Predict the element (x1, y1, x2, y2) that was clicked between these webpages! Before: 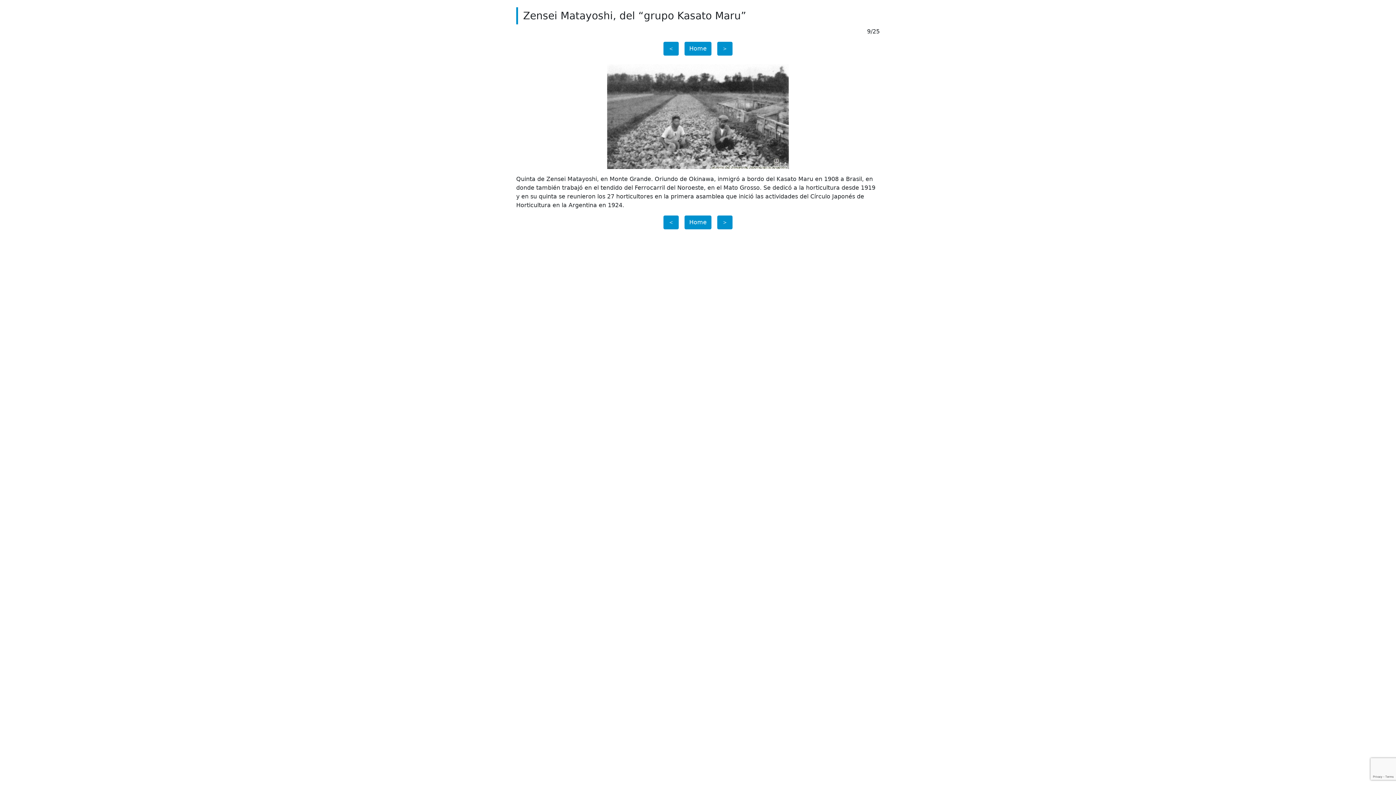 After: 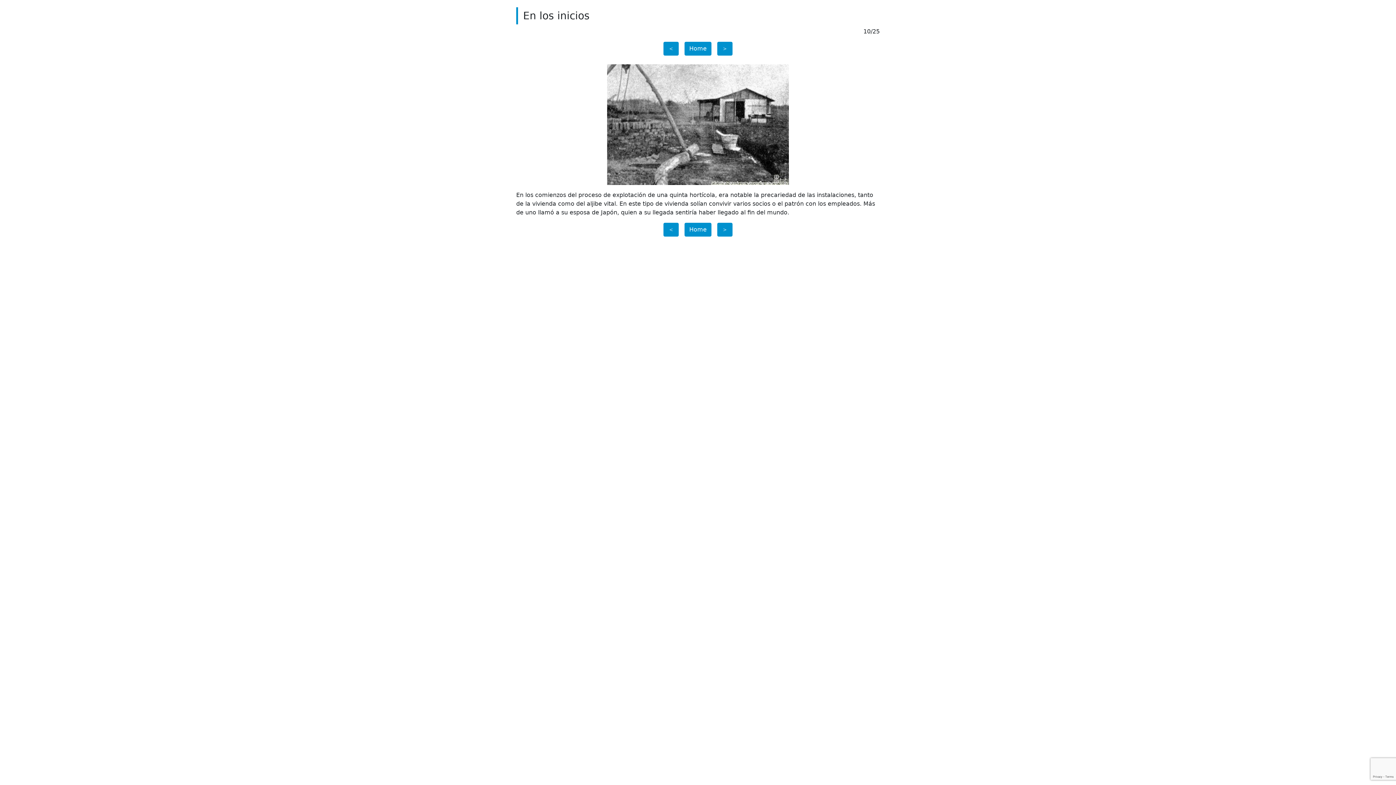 Action: label: ＞ bbox: (717, 41, 732, 55)